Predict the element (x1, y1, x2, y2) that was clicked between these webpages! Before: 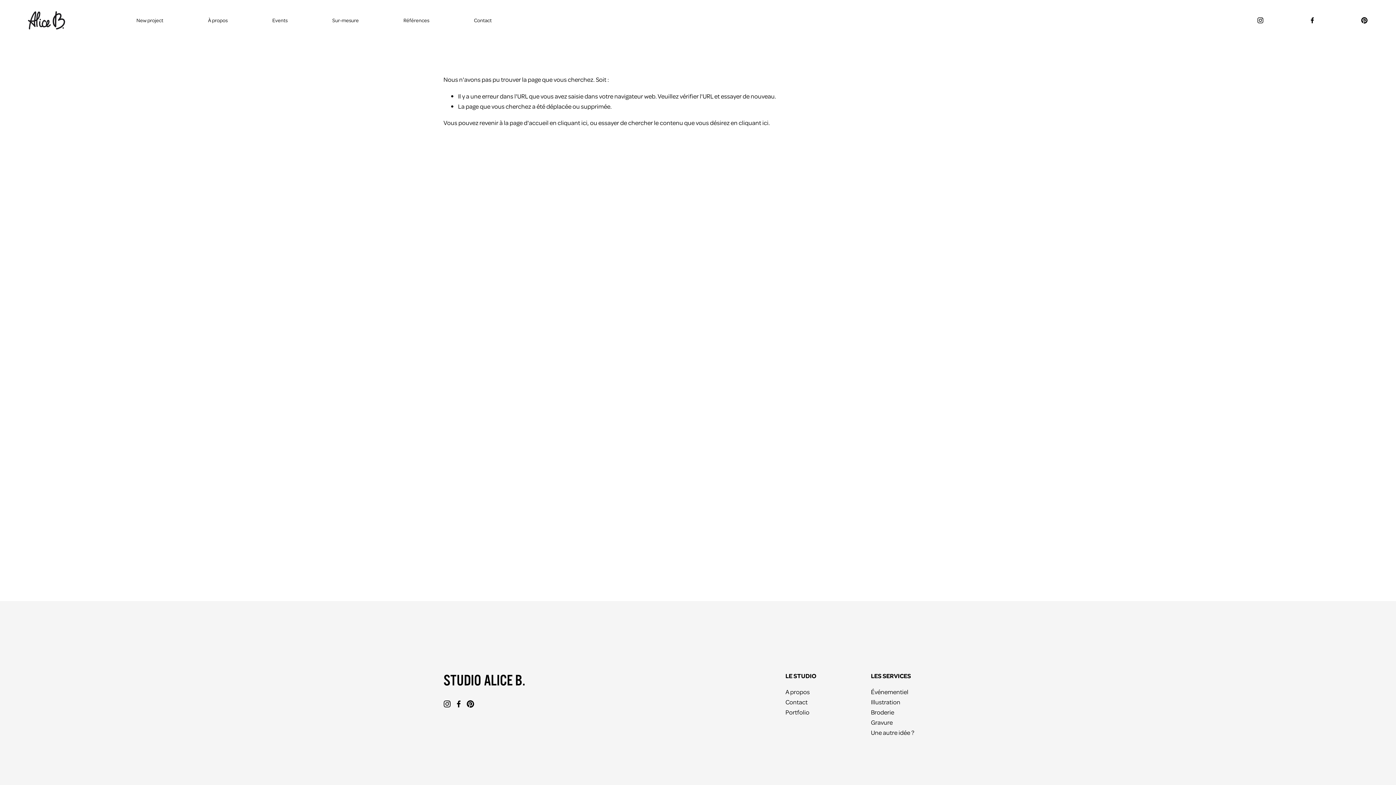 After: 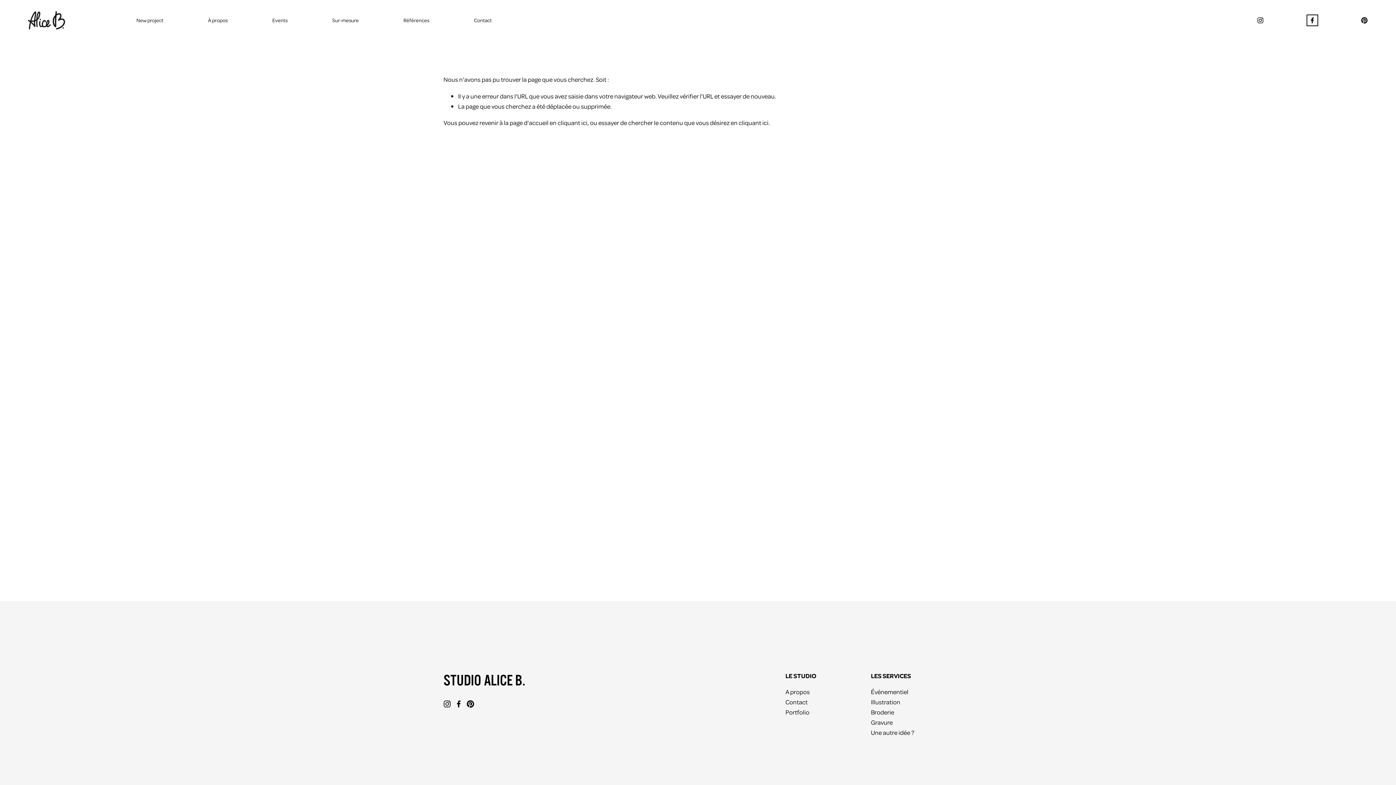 Action: bbox: (1309, 16, 1316, 23) label: Facebook